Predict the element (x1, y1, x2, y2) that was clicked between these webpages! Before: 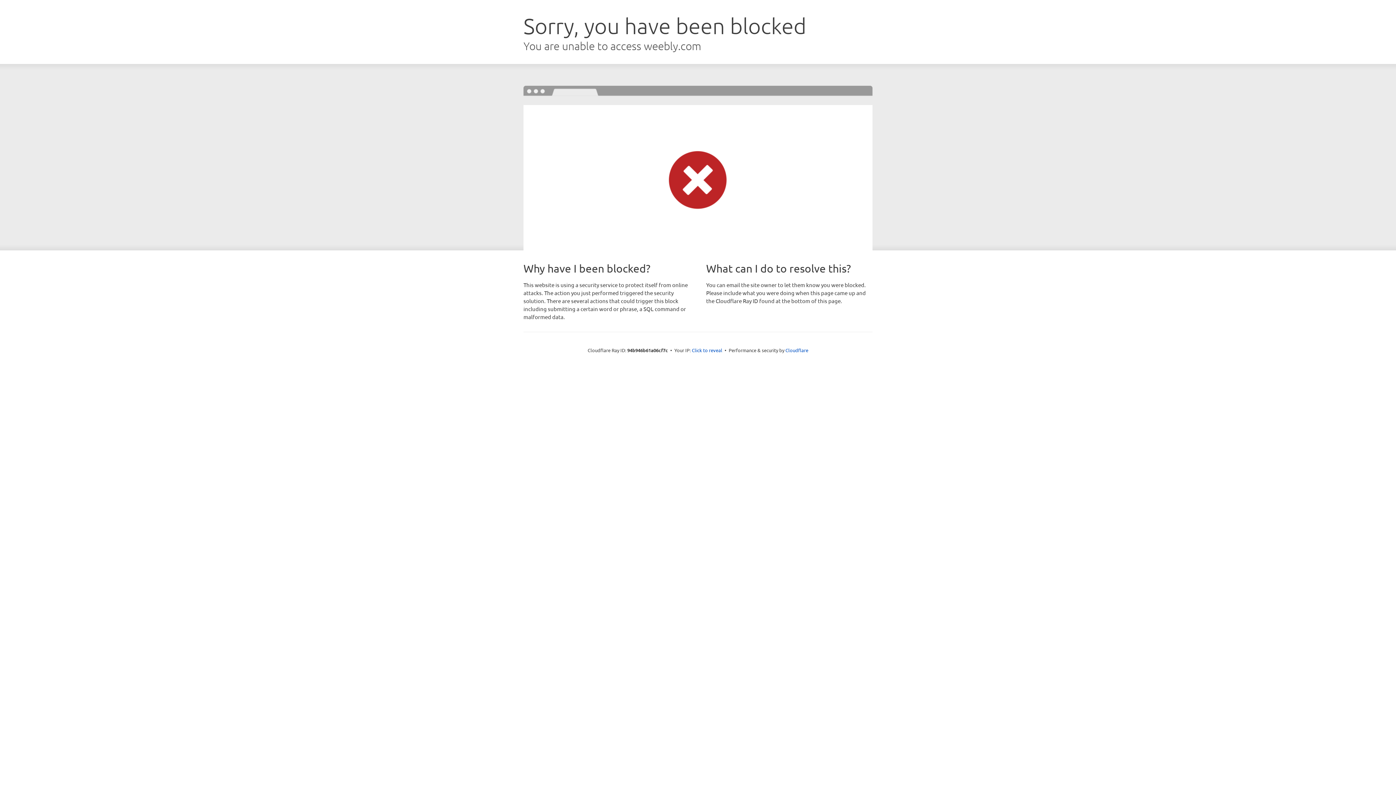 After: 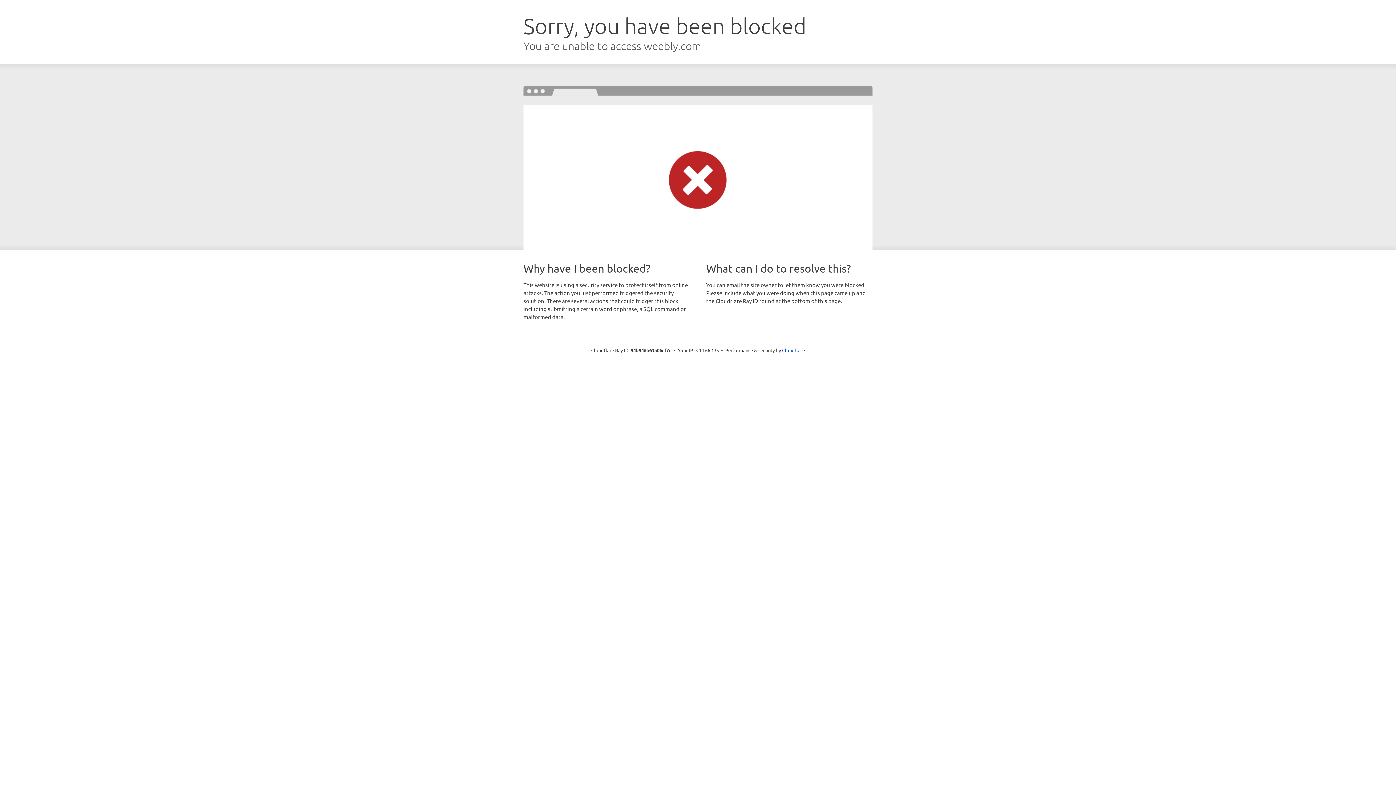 Action: bbox: (692, 346, 722, 353) label: Click to reveal